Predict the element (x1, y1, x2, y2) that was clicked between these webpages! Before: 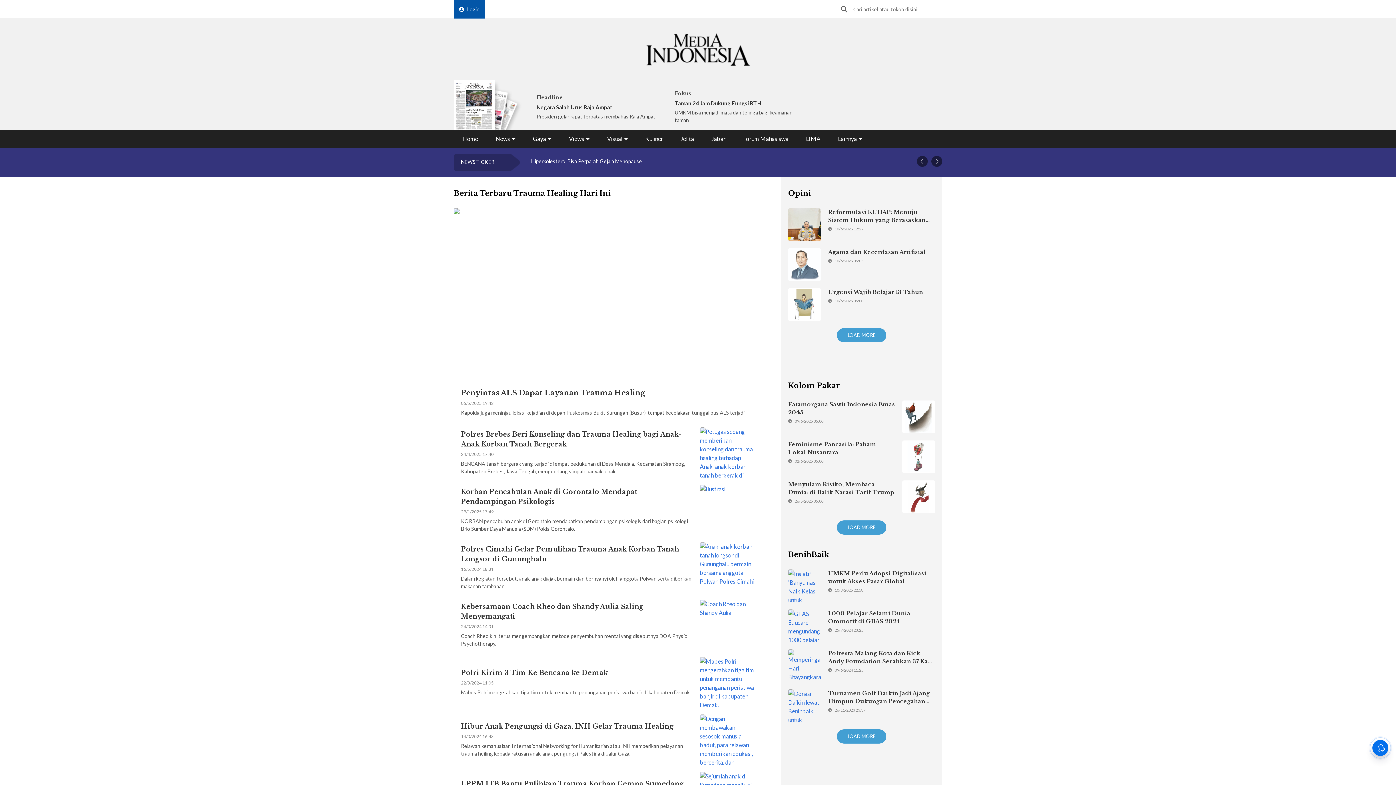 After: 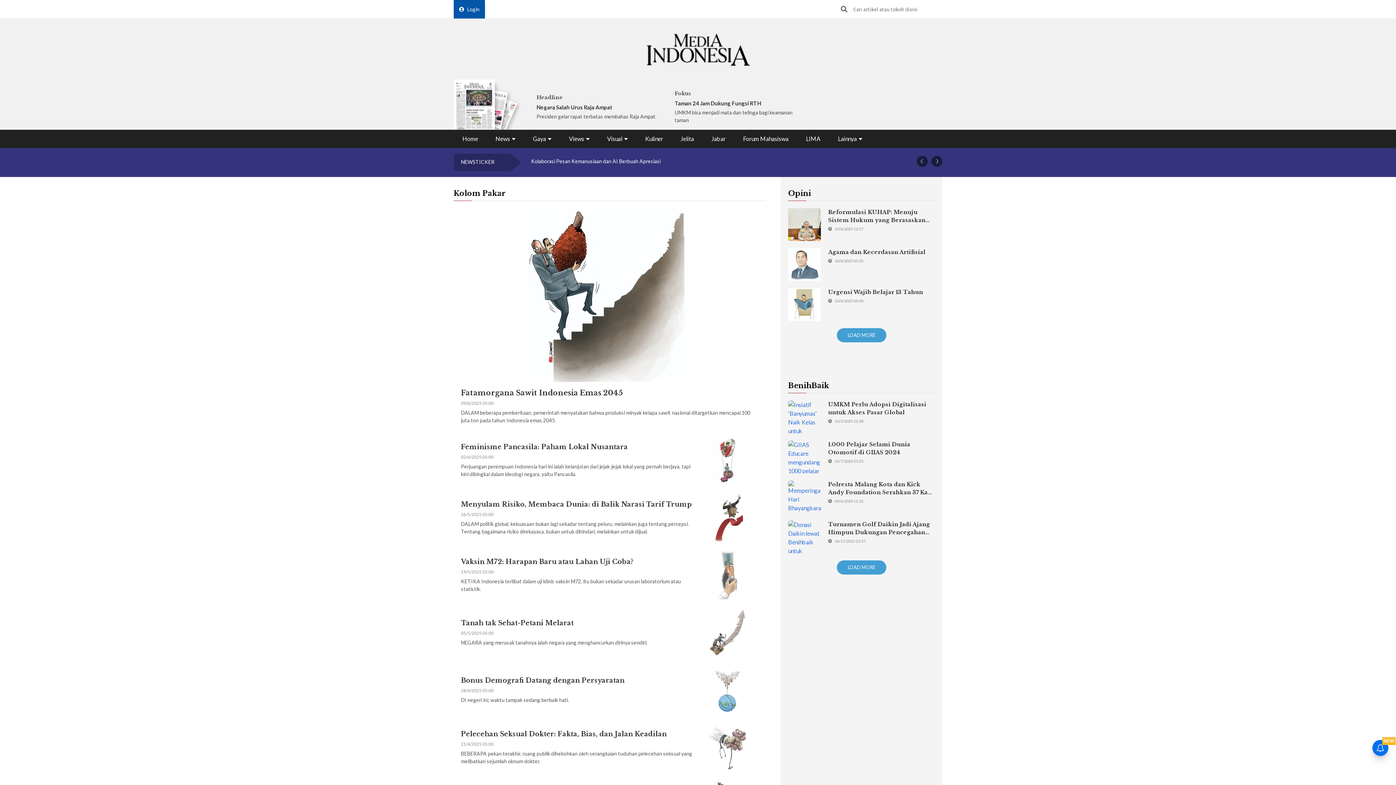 Action: bbox: (837, 520, 886, 534) label: LOAD MORE